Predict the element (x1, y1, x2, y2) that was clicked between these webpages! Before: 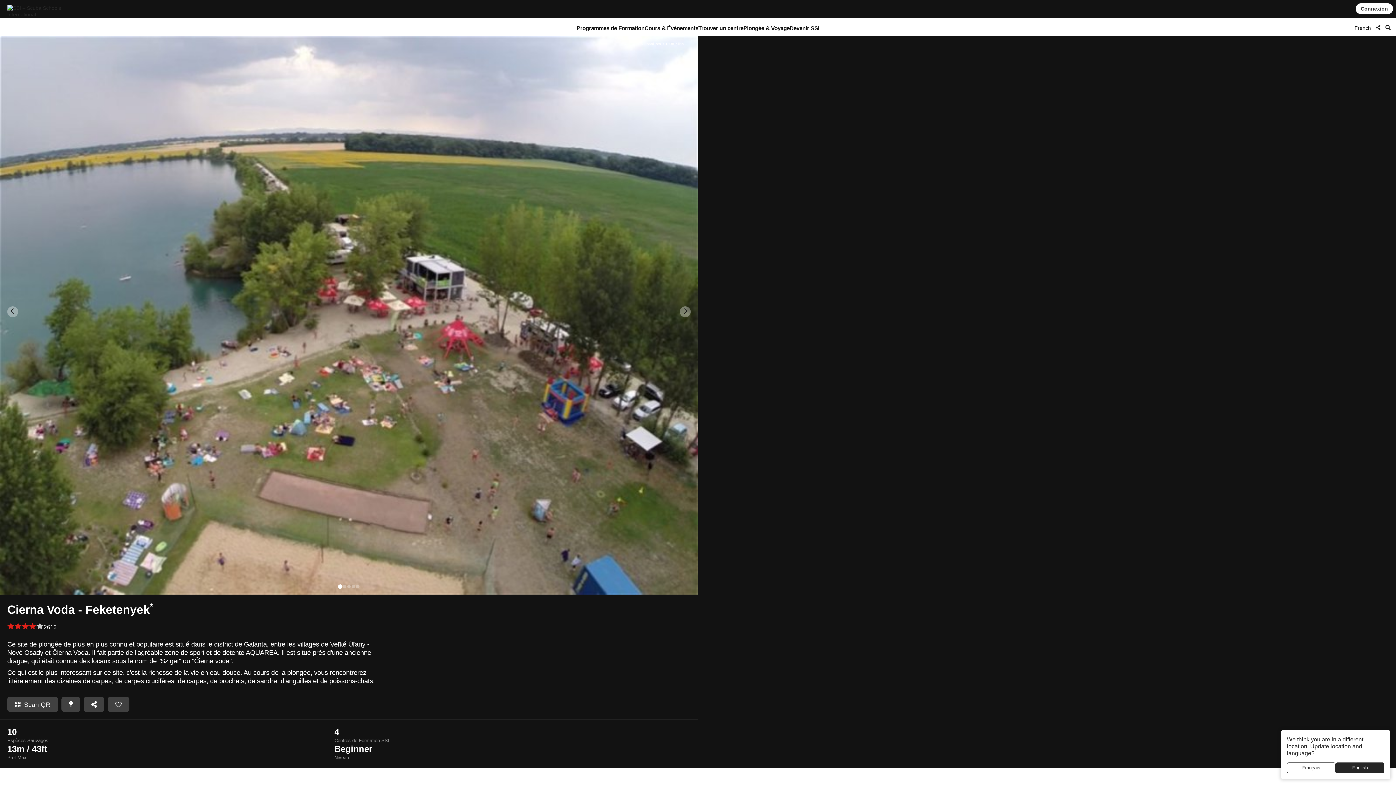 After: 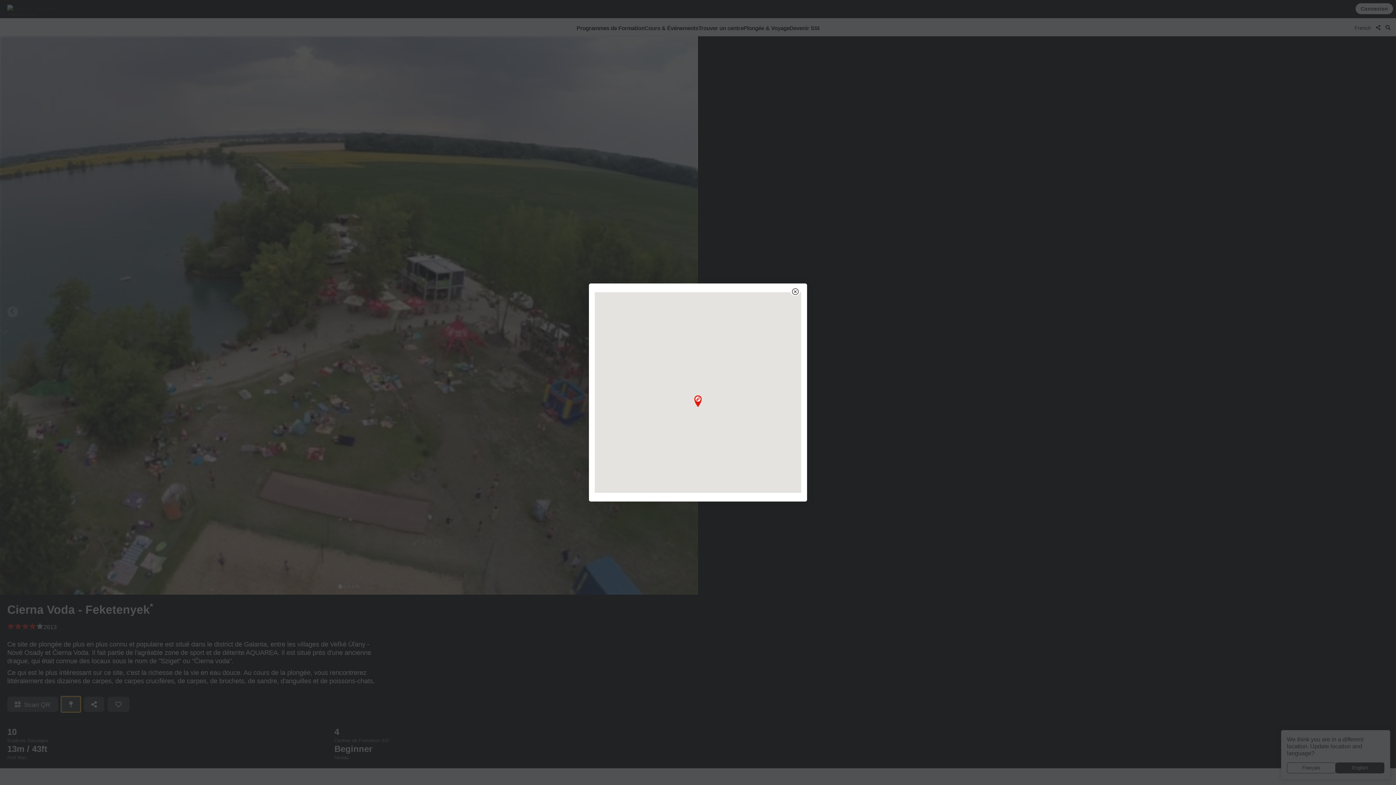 Action: bbox: (61, 697, 80, 712)